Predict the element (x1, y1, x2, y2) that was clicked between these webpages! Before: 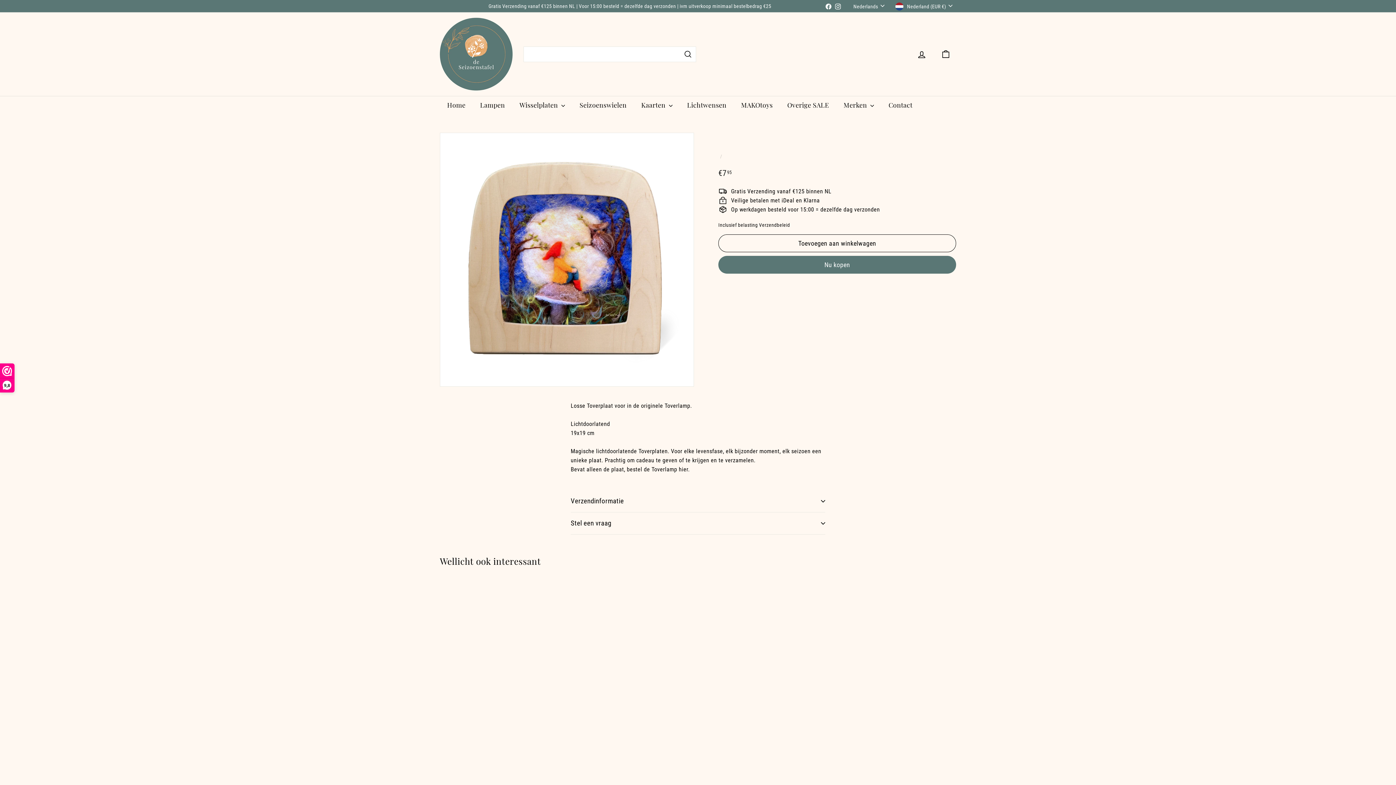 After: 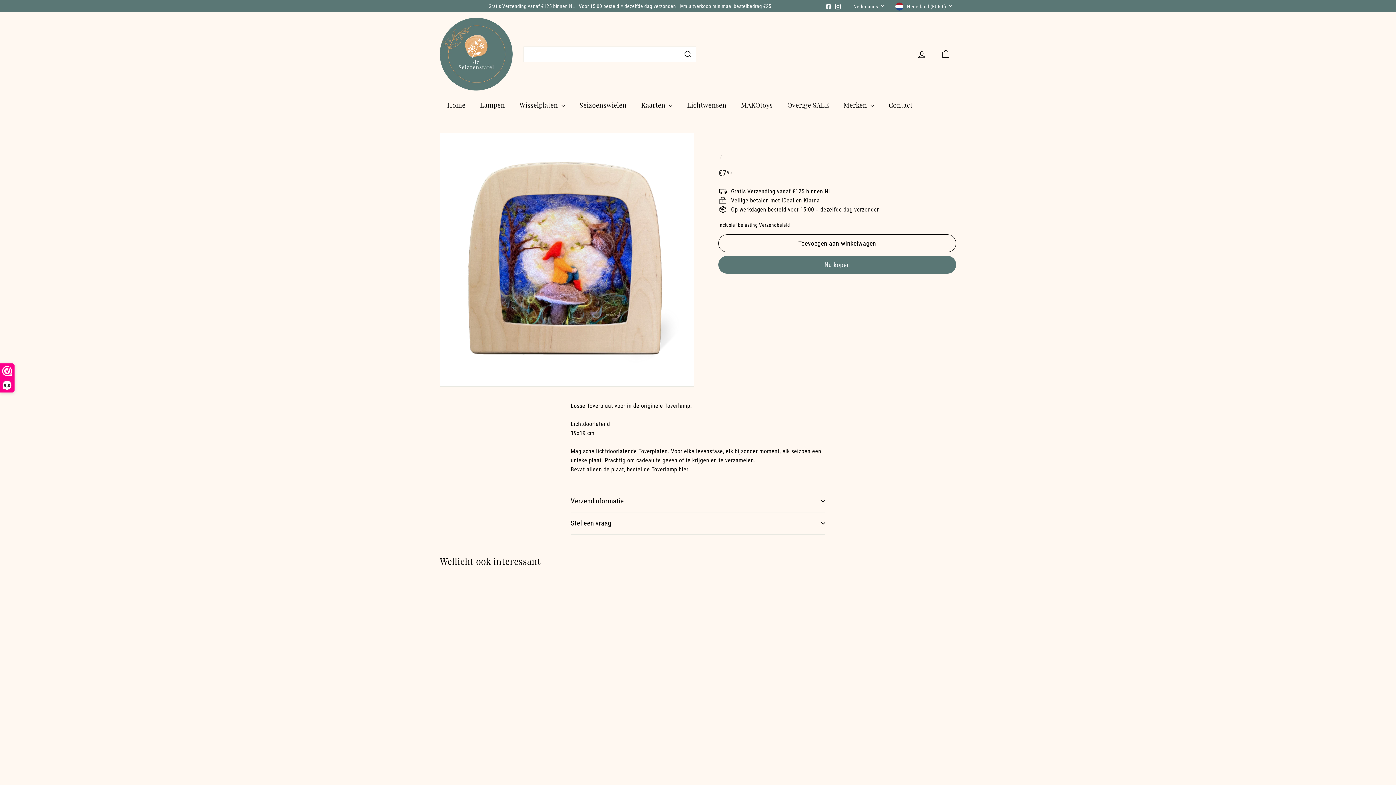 Action: bbox: (440, 580, 520, 706) label: Toverplaat Kabouter Maan
Het Wol Feetje
€795
€7,95